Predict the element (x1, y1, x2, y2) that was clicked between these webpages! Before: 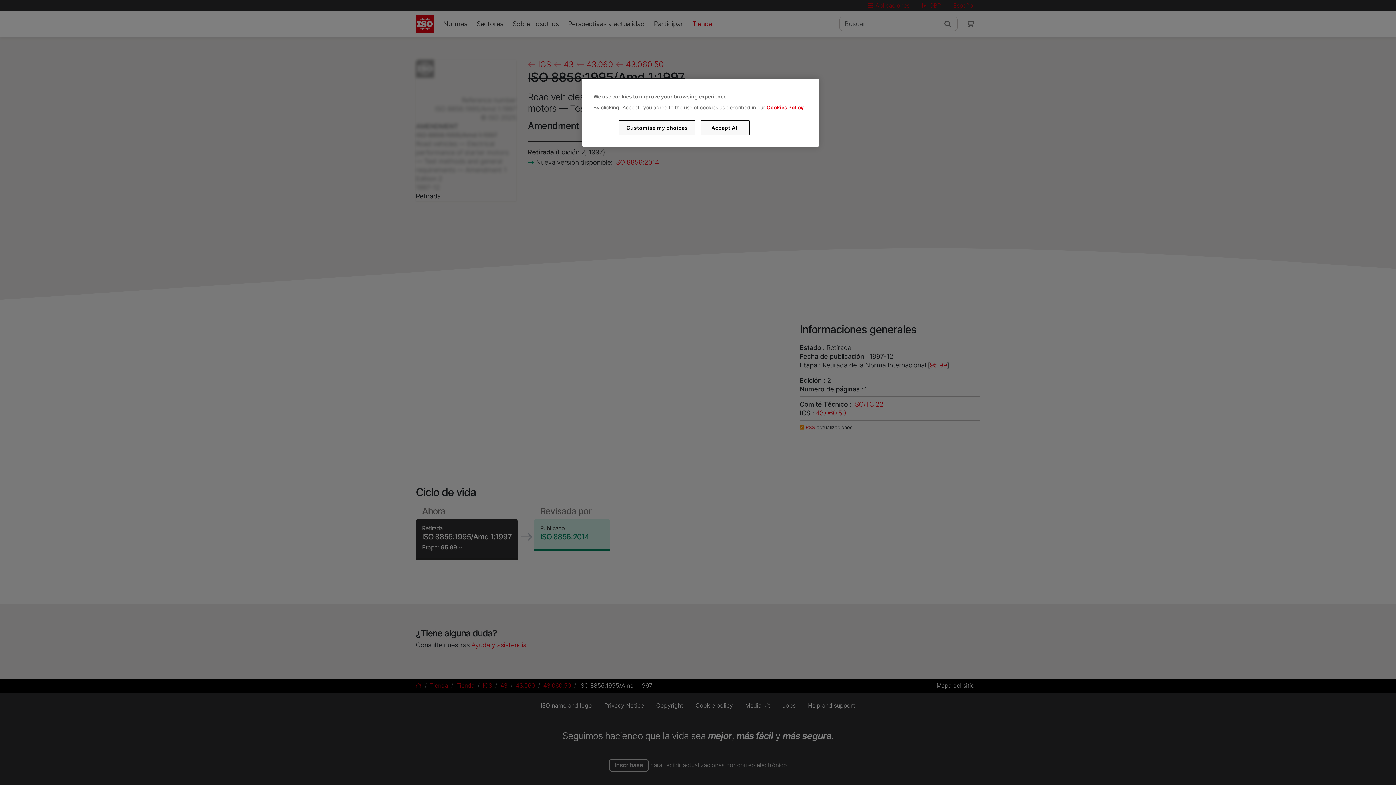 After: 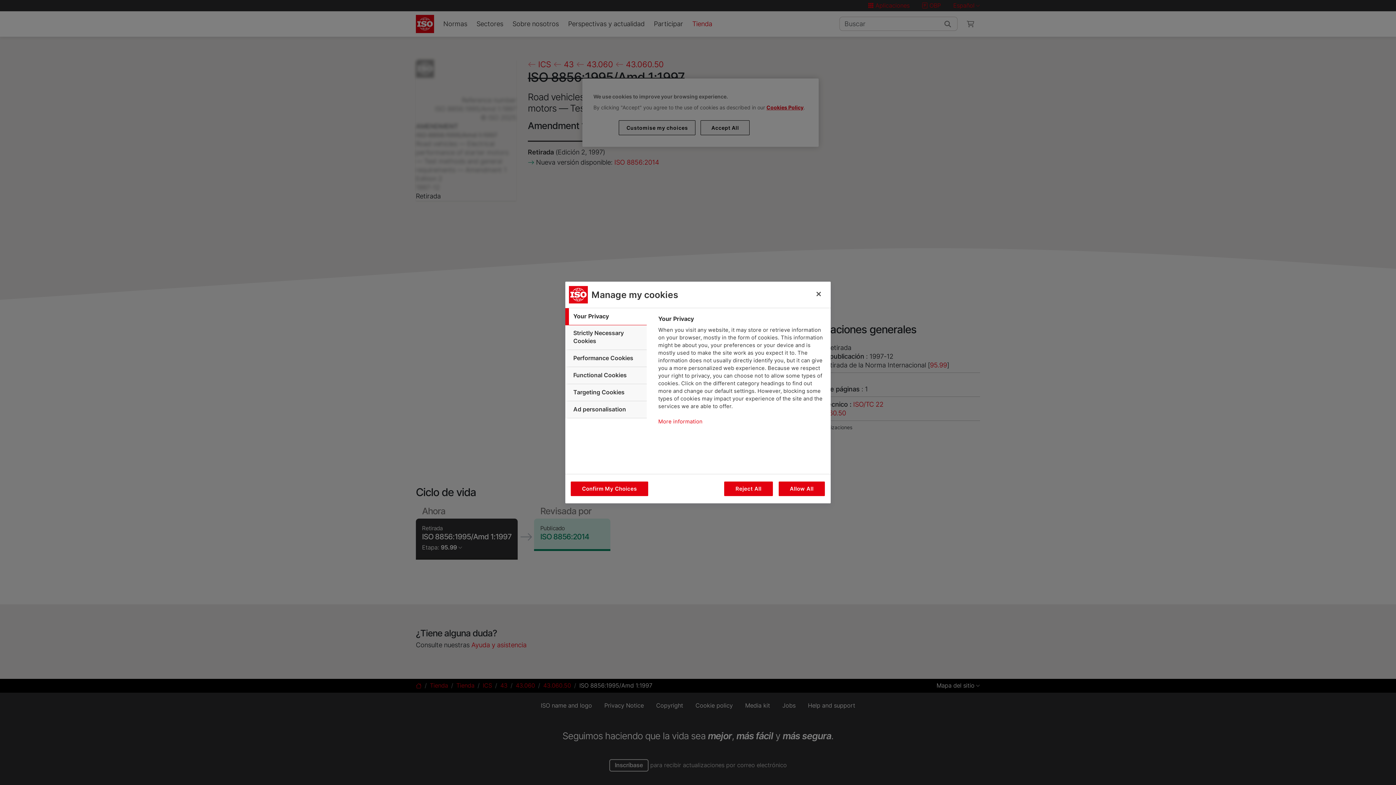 Action: bbox: (619, 120, 695, 135) label: Customise my choices